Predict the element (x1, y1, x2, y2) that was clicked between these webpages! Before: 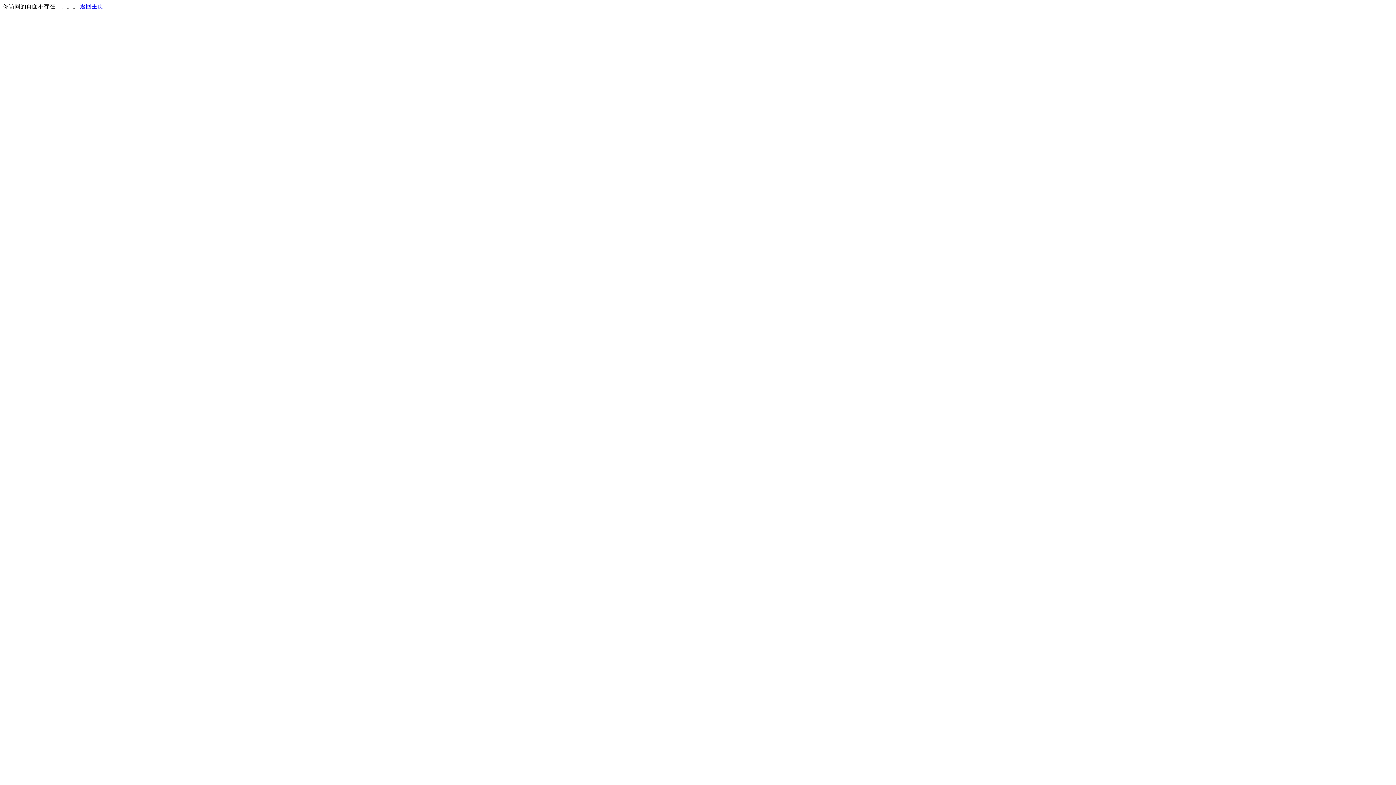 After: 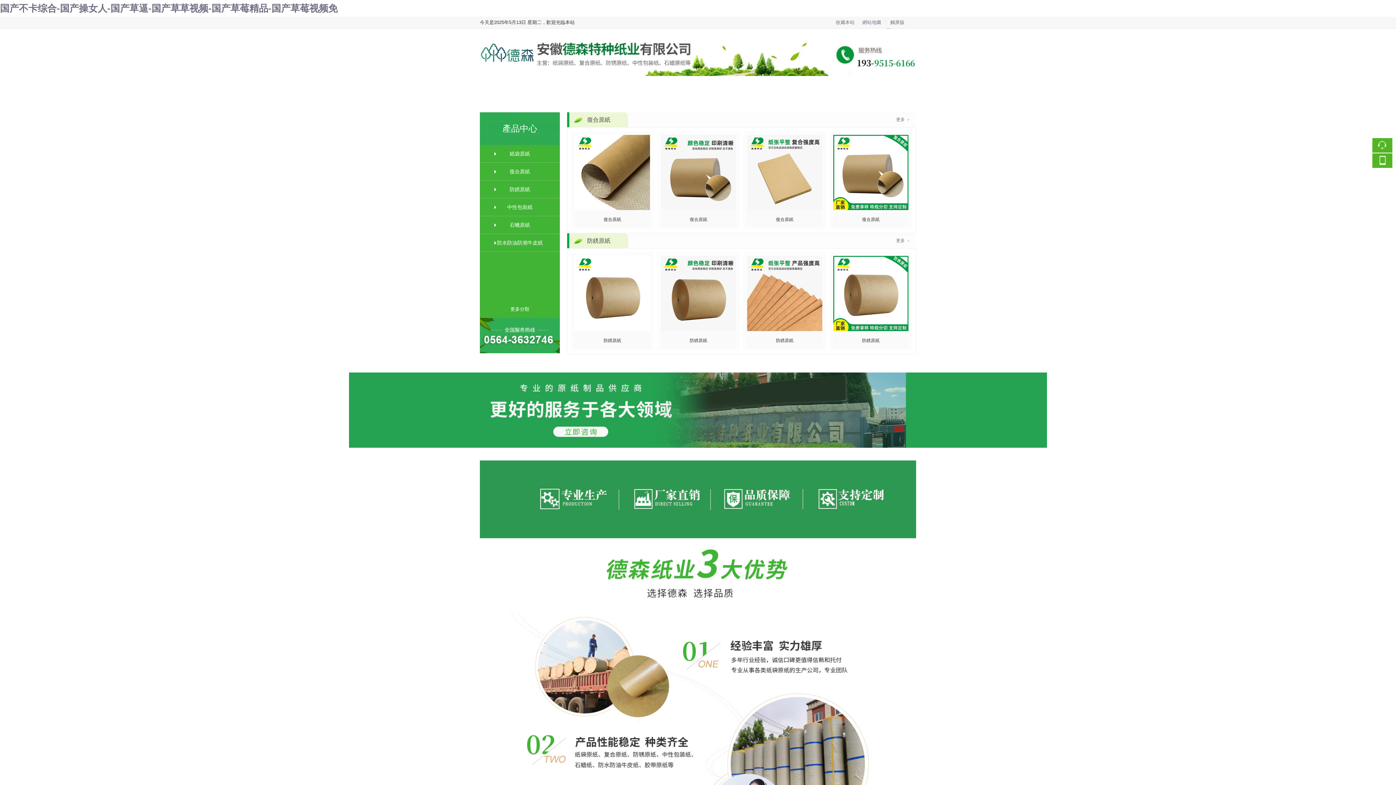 Action: label: 返回主页 bbox: (80, 3, 103, 9)